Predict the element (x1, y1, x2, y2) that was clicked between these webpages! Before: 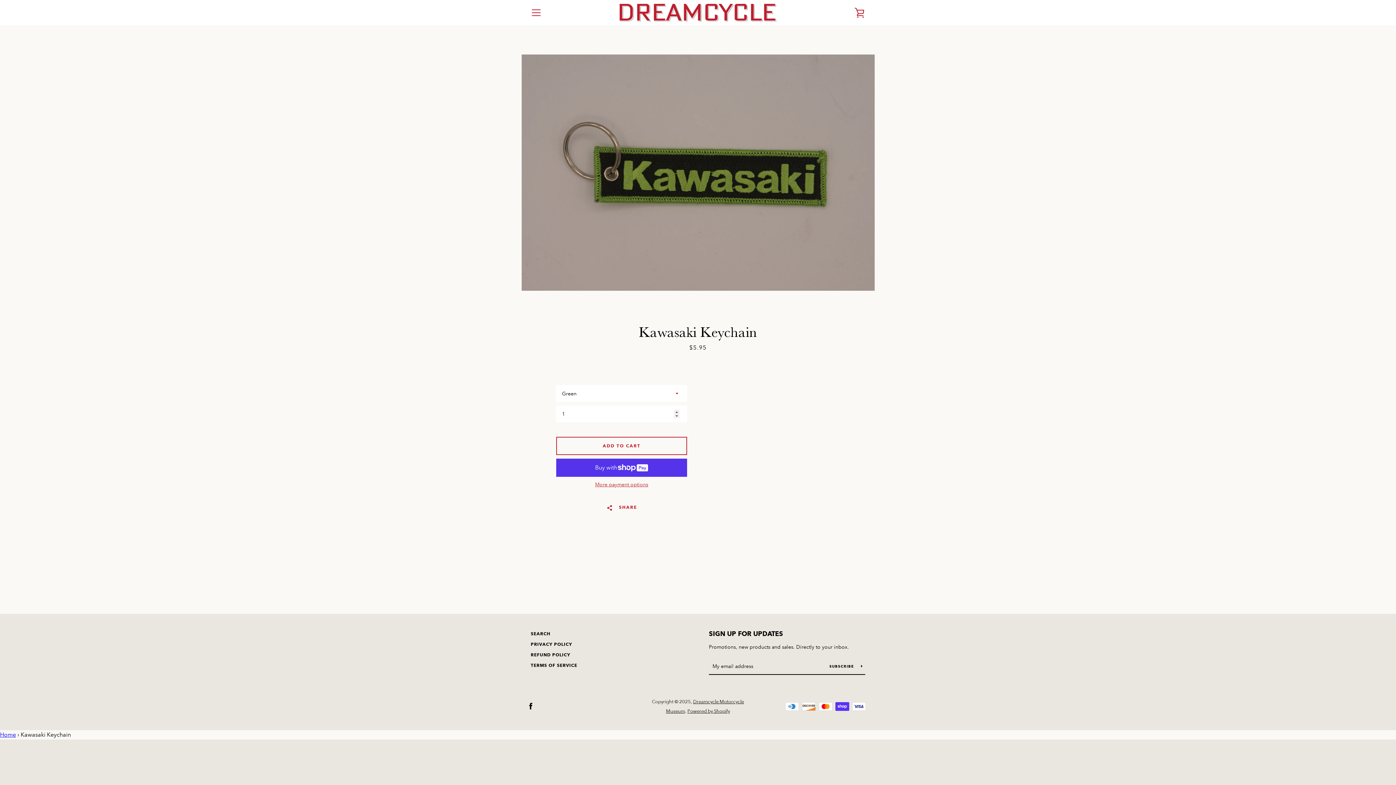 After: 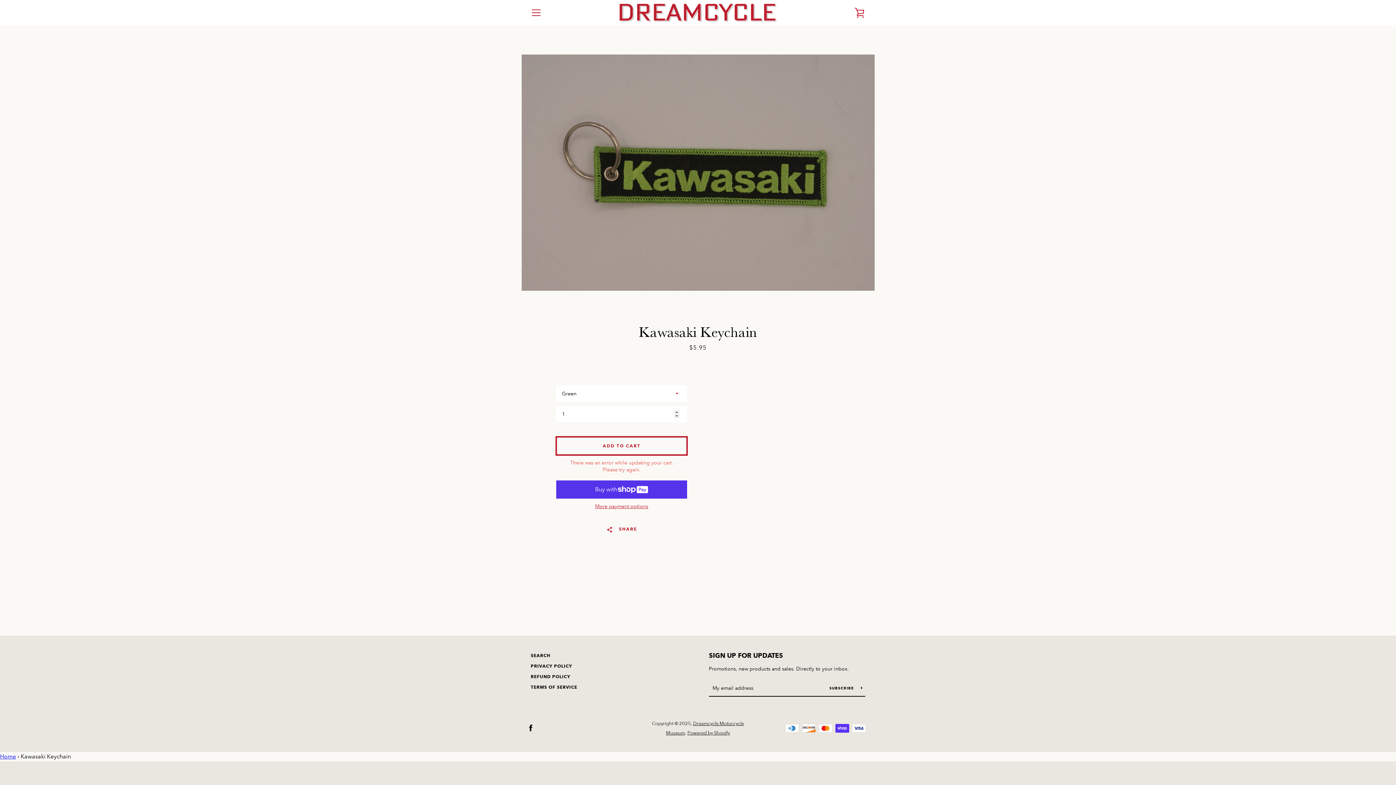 Action: bbox: (556, 437, 687, 455) label: Add to Cart